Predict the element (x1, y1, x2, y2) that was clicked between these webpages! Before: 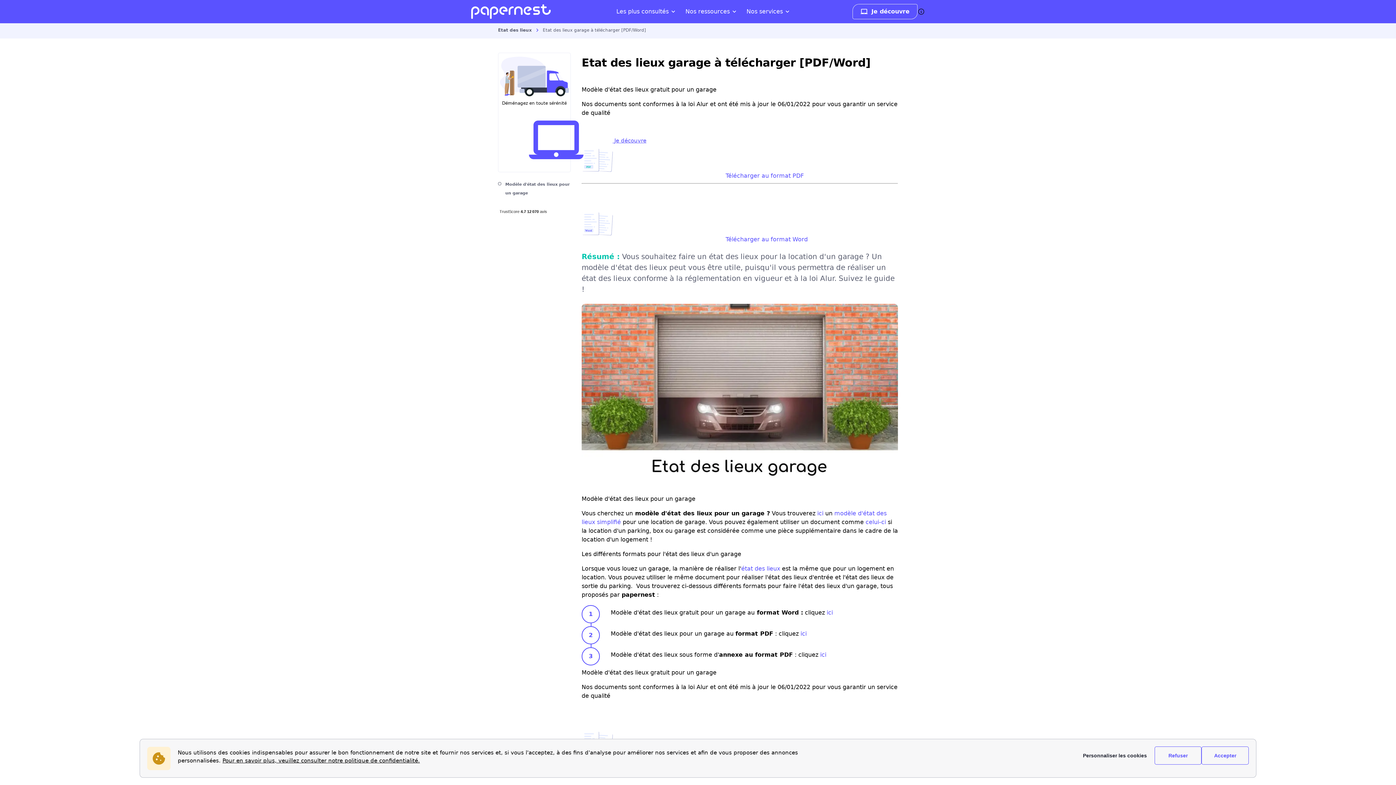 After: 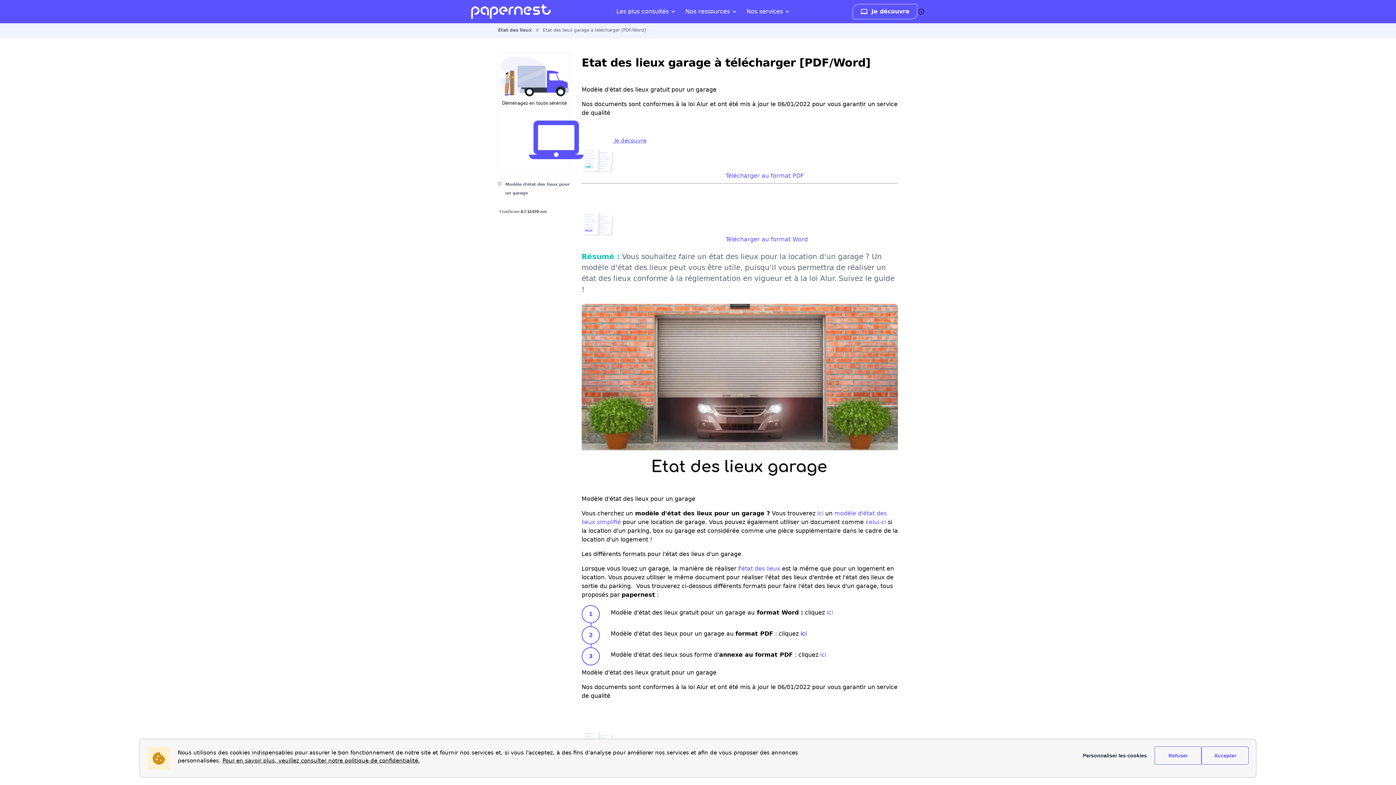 Action: bbox: (800, 630, 806, 637) label: ici